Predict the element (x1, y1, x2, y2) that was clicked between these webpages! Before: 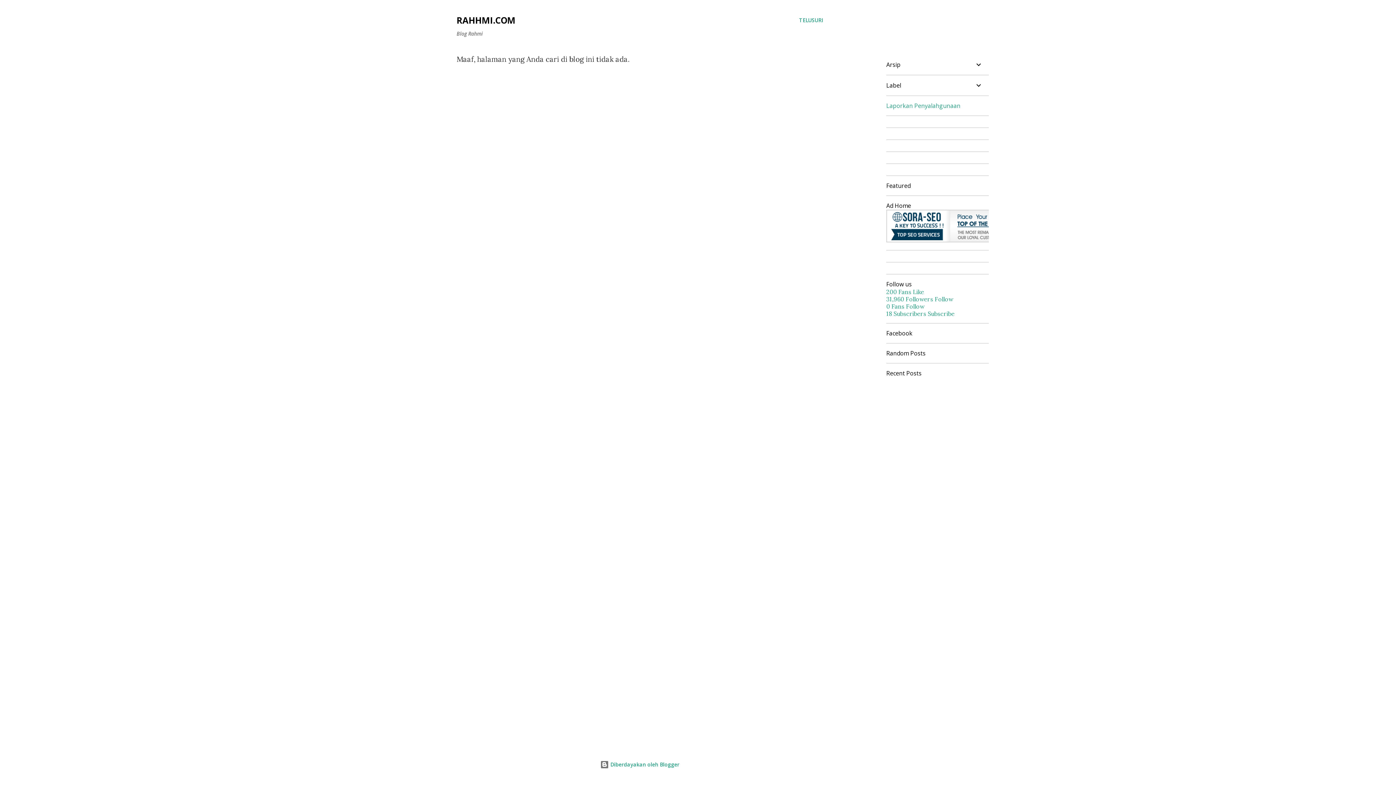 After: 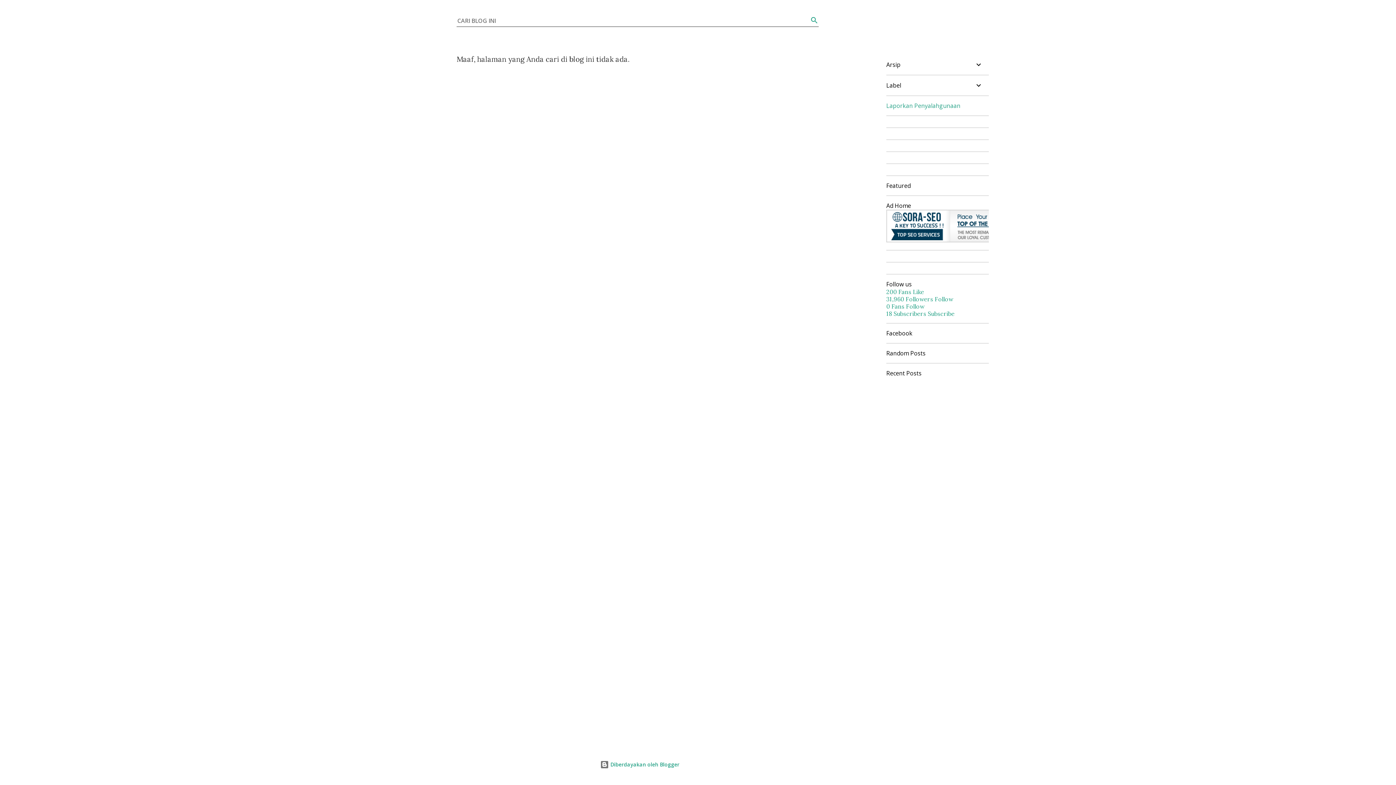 Action: label: Telusuri bbox: (799, 16, 823, 24)